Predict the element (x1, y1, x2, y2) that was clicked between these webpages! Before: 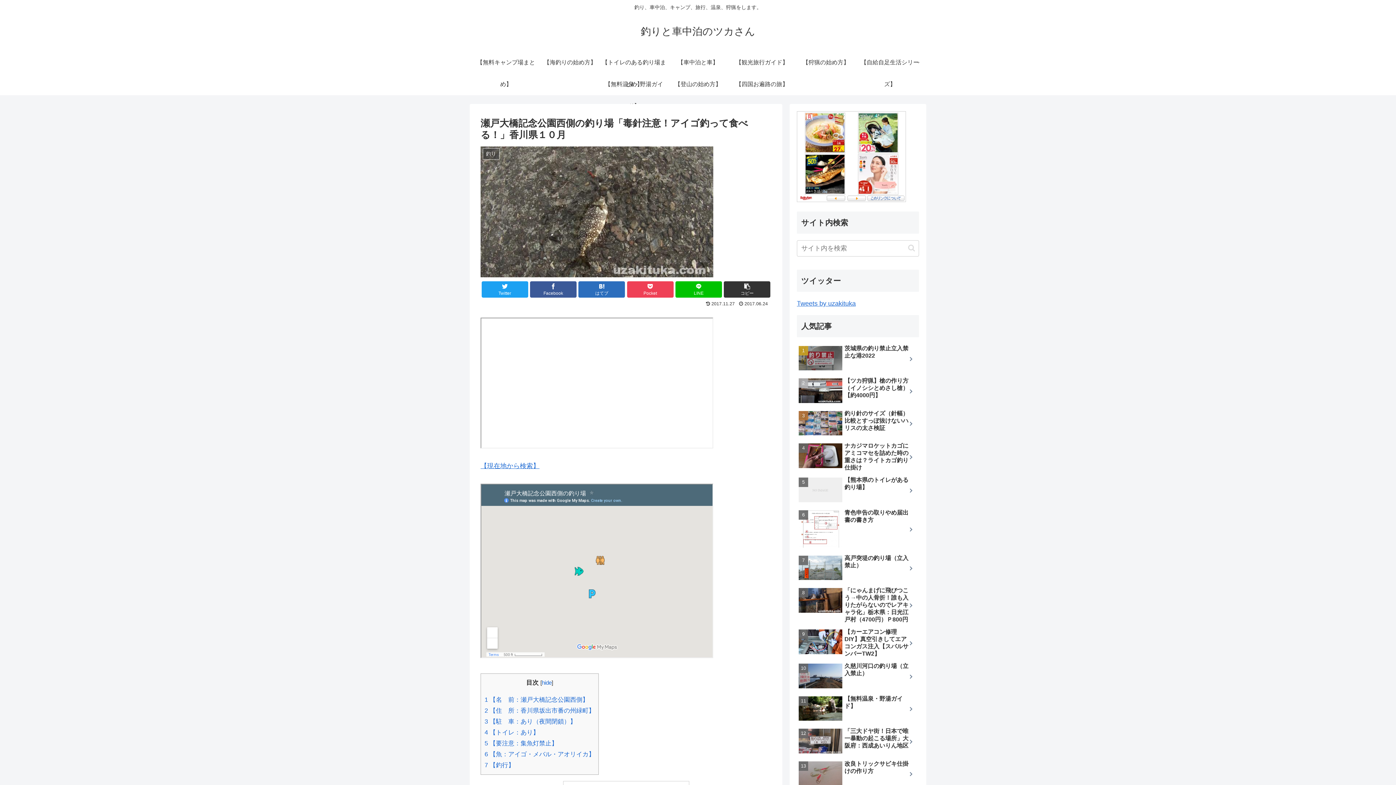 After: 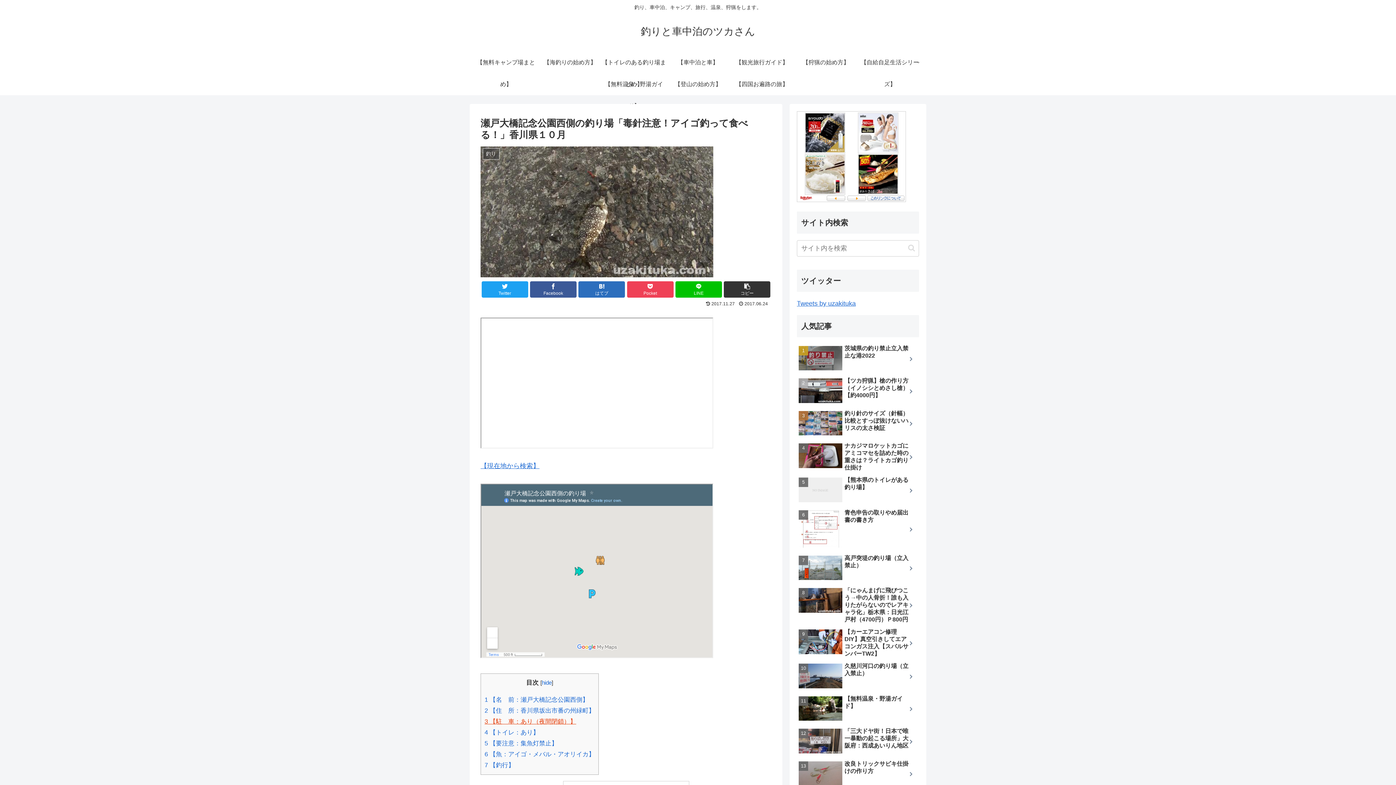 Action: label: 3 【駐　車：あり（夜間閉鎖）】 bbox: (484, 718, 576, 725)